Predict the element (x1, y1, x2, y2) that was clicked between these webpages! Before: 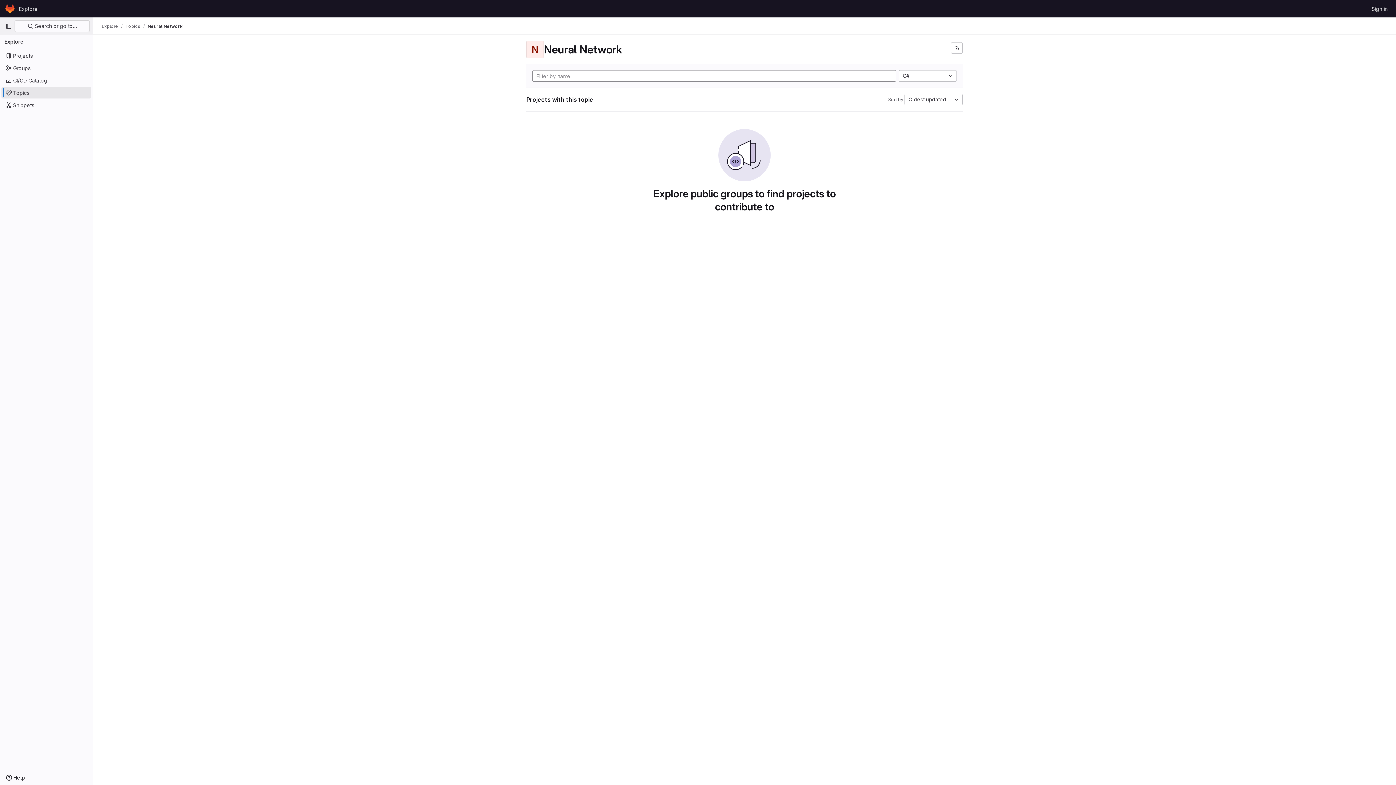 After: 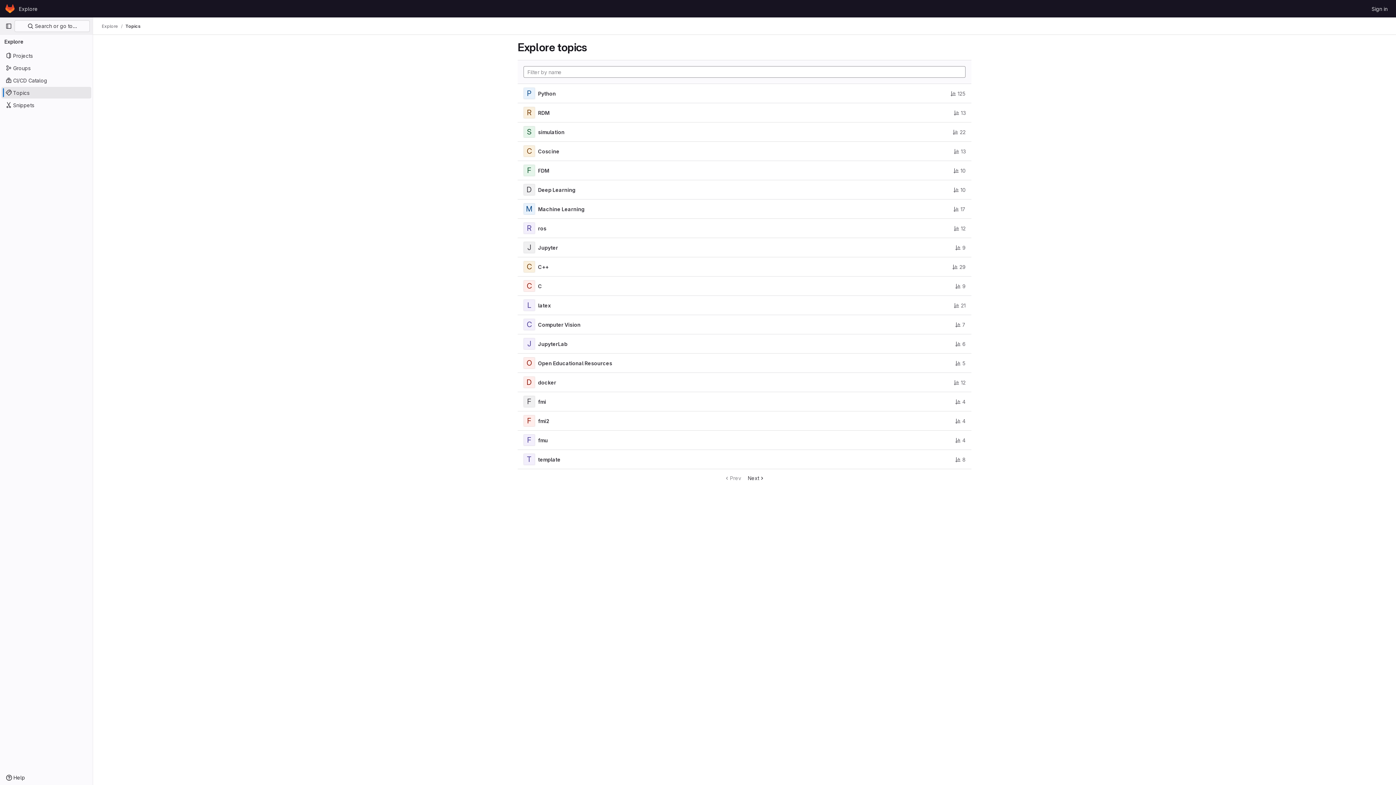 Action: label: Topics bbox: (1, 86, 91, 98)